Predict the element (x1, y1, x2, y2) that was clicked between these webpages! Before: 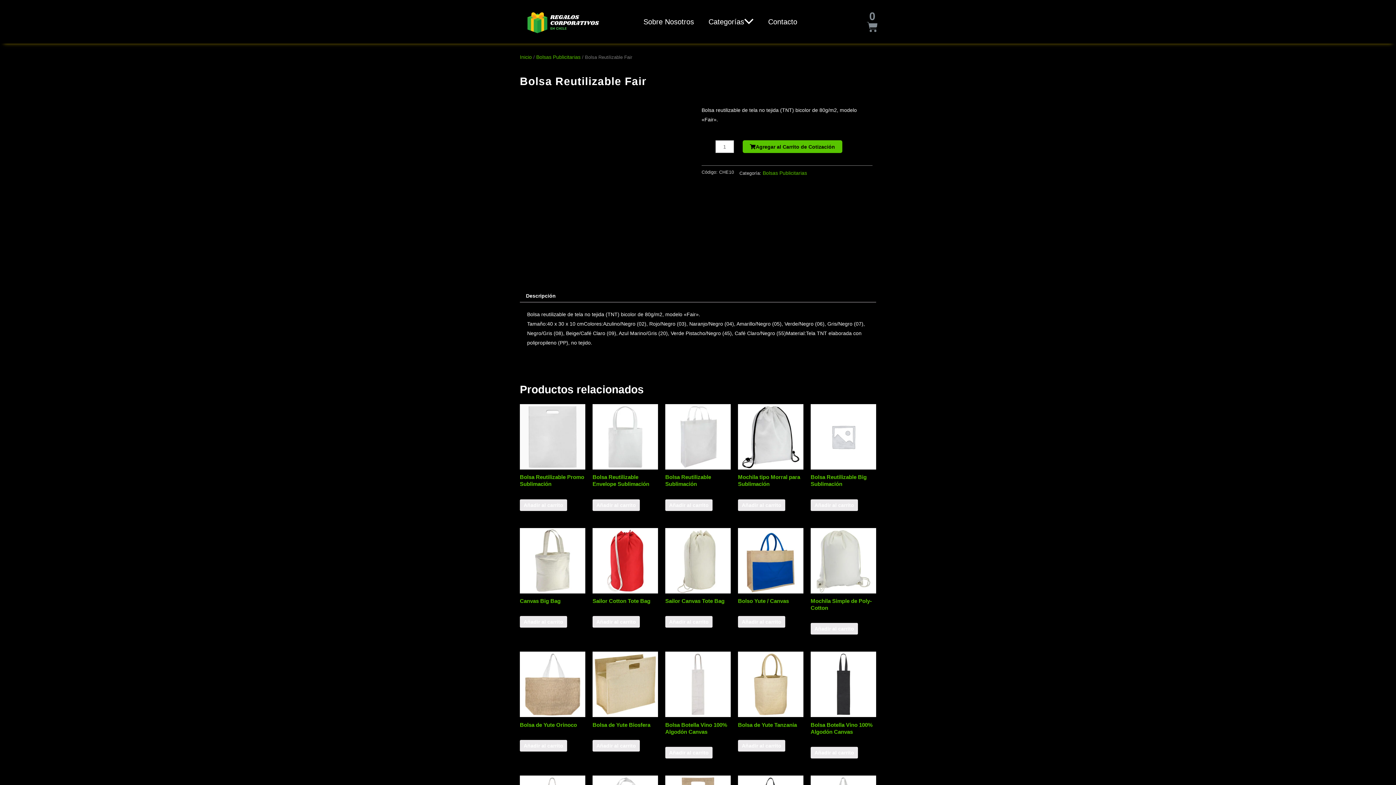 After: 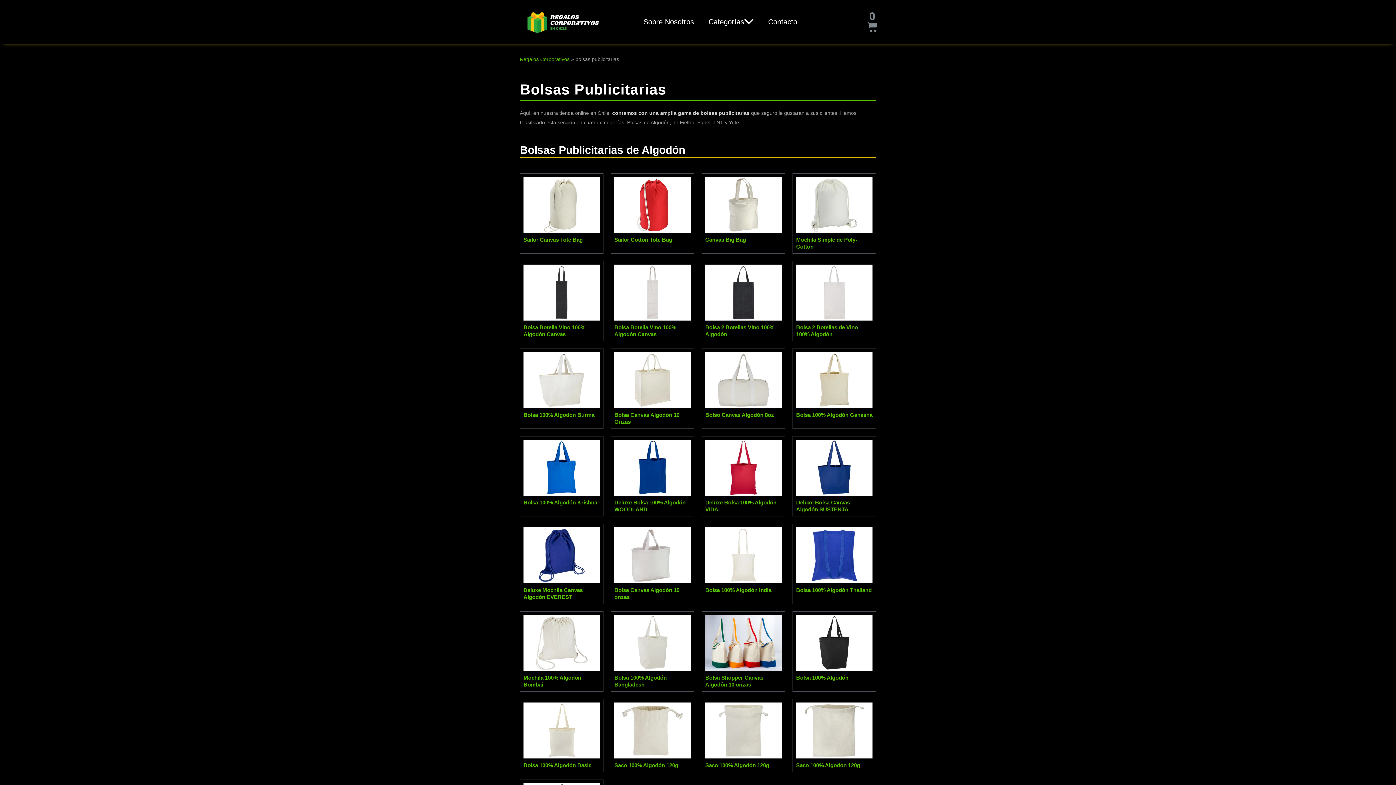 Action: bbox: (536, 54, 580, 60) label: Bolsas Publicitarias